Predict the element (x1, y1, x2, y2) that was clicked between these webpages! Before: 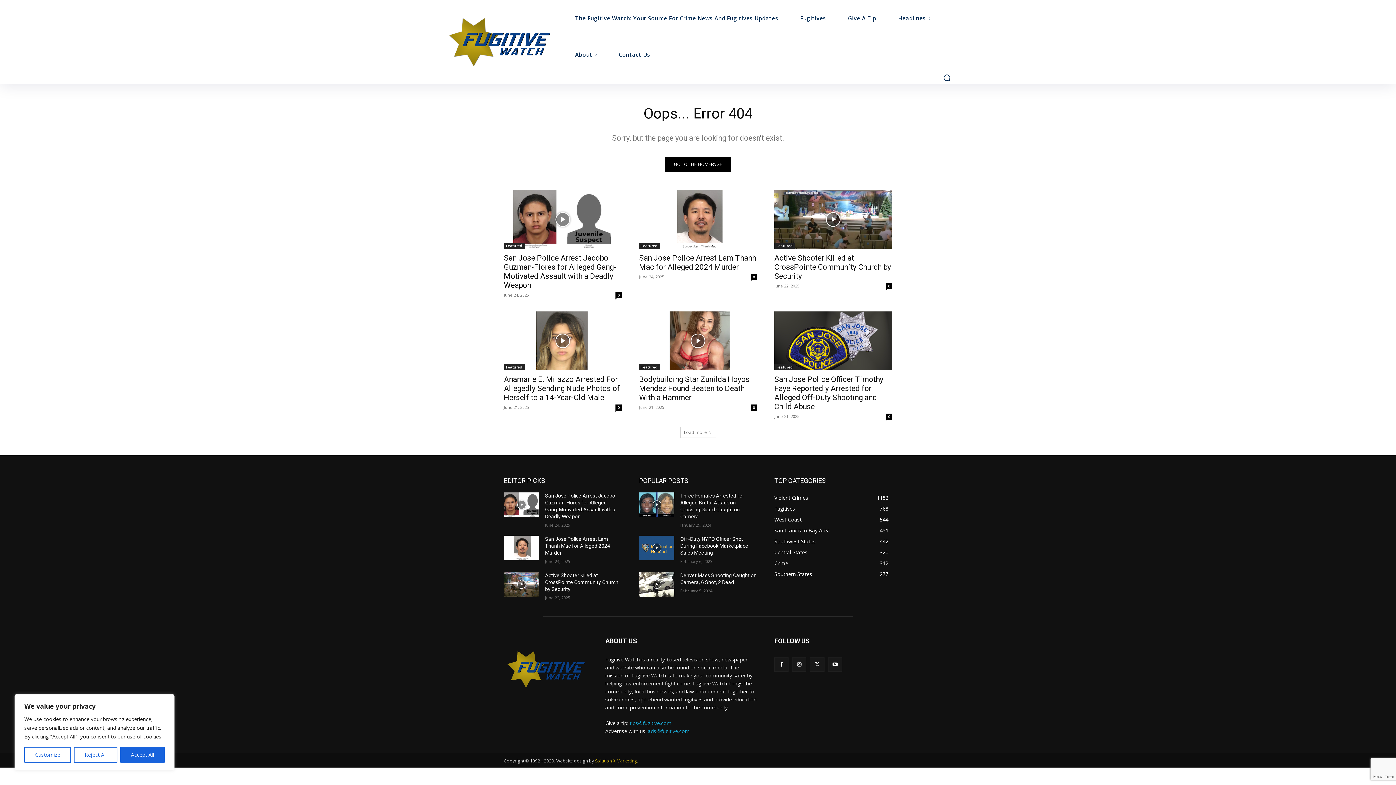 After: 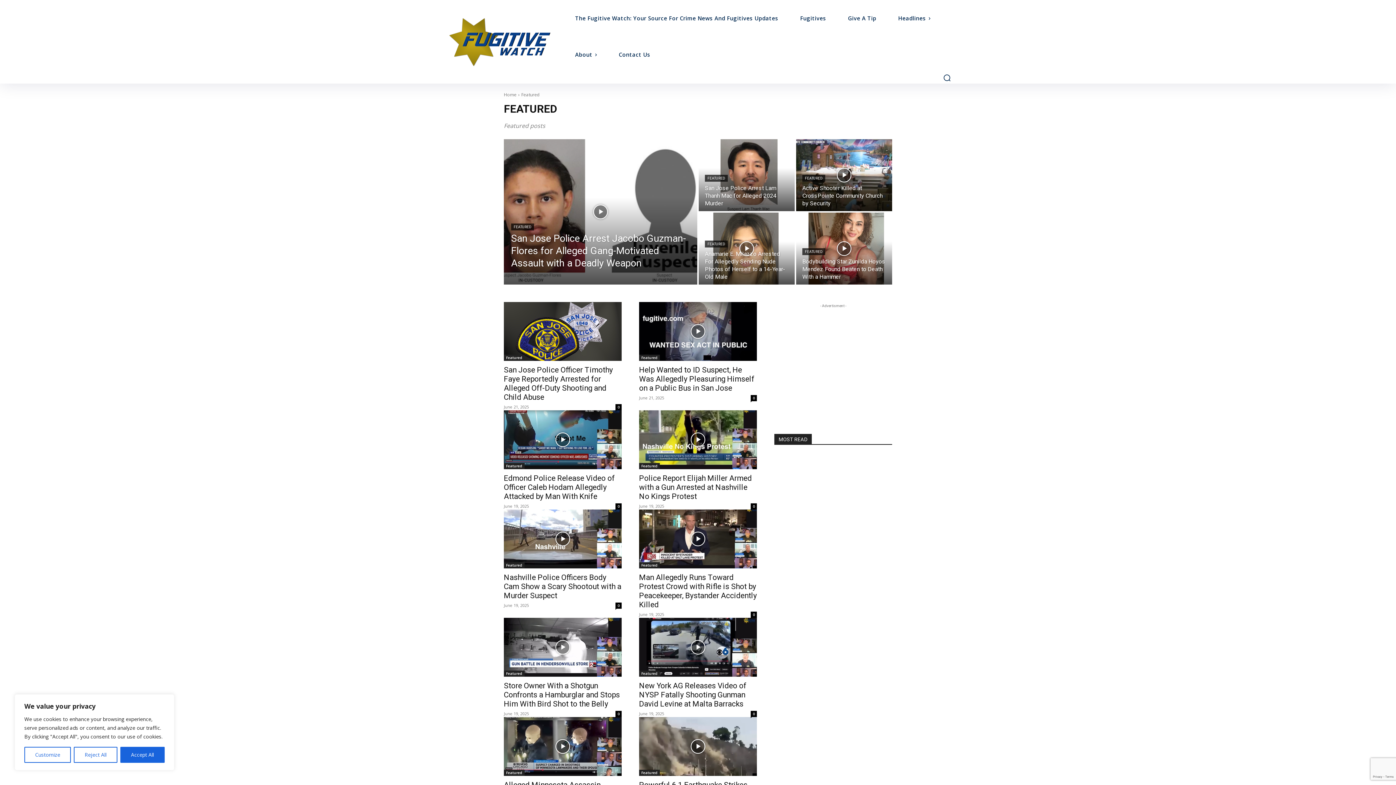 Action: bbox: (774, 364, 795, 370) label: Featured